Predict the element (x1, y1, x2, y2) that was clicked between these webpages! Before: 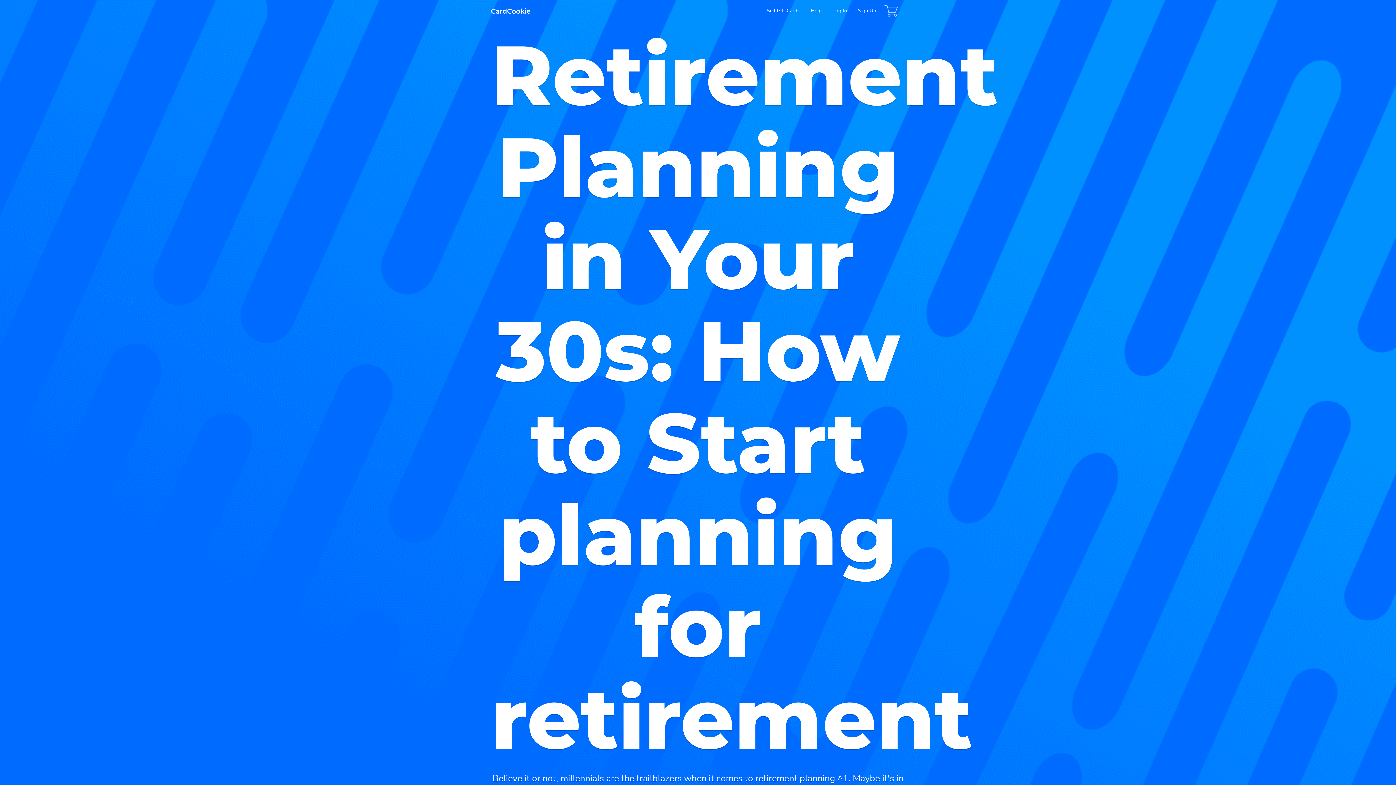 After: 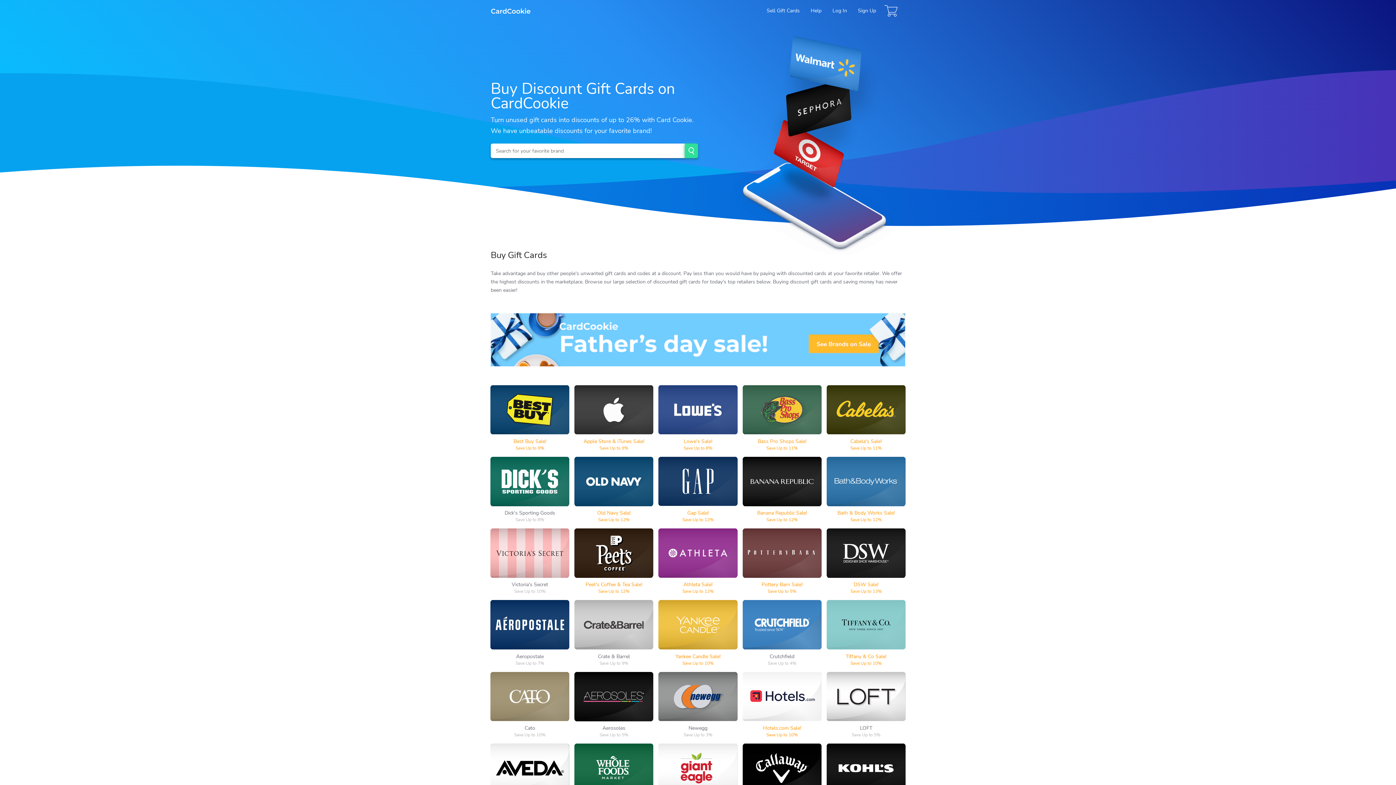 Action: bbox: (490, 0, 530, 20)